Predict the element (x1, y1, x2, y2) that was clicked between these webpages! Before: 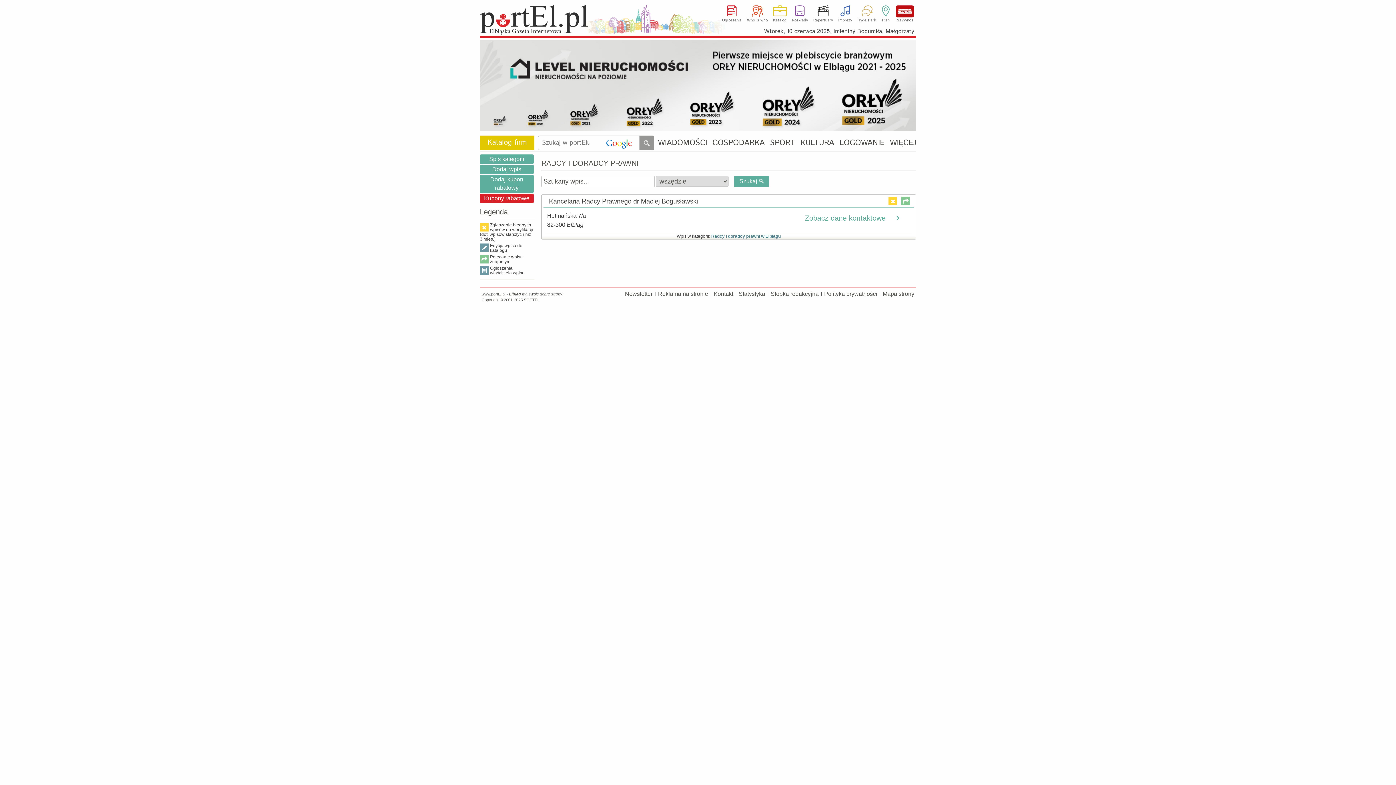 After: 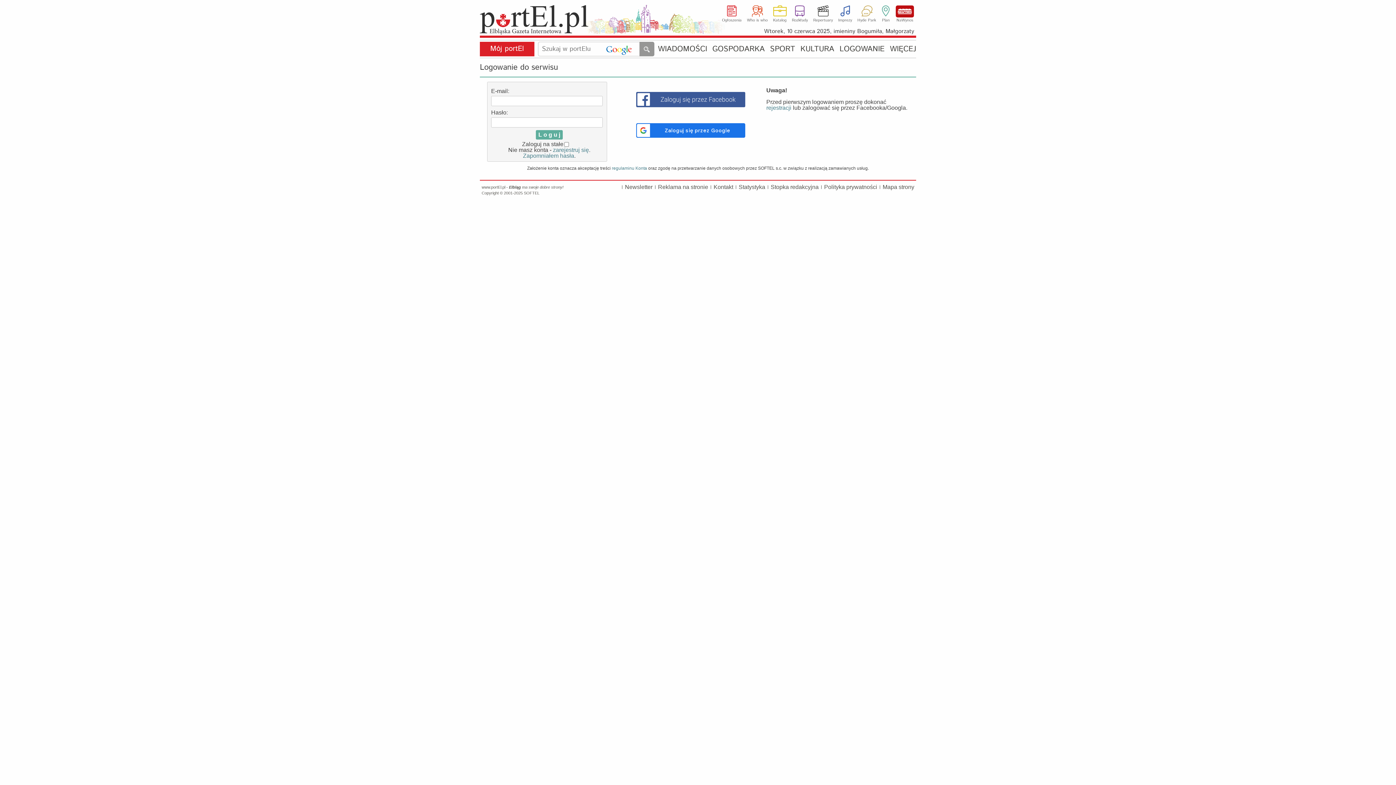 Action: bbox: (839, 140, 884, 145) label: LOGOWANIE